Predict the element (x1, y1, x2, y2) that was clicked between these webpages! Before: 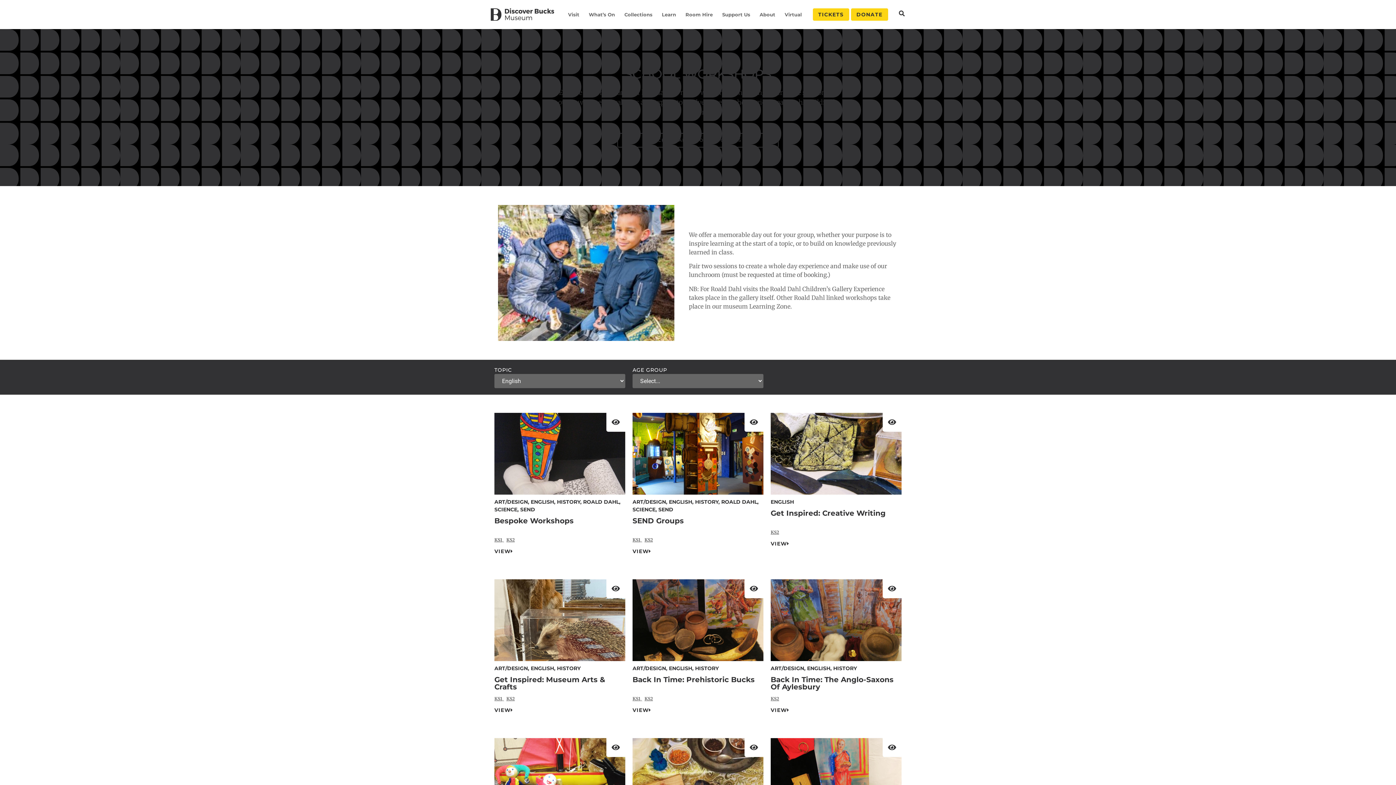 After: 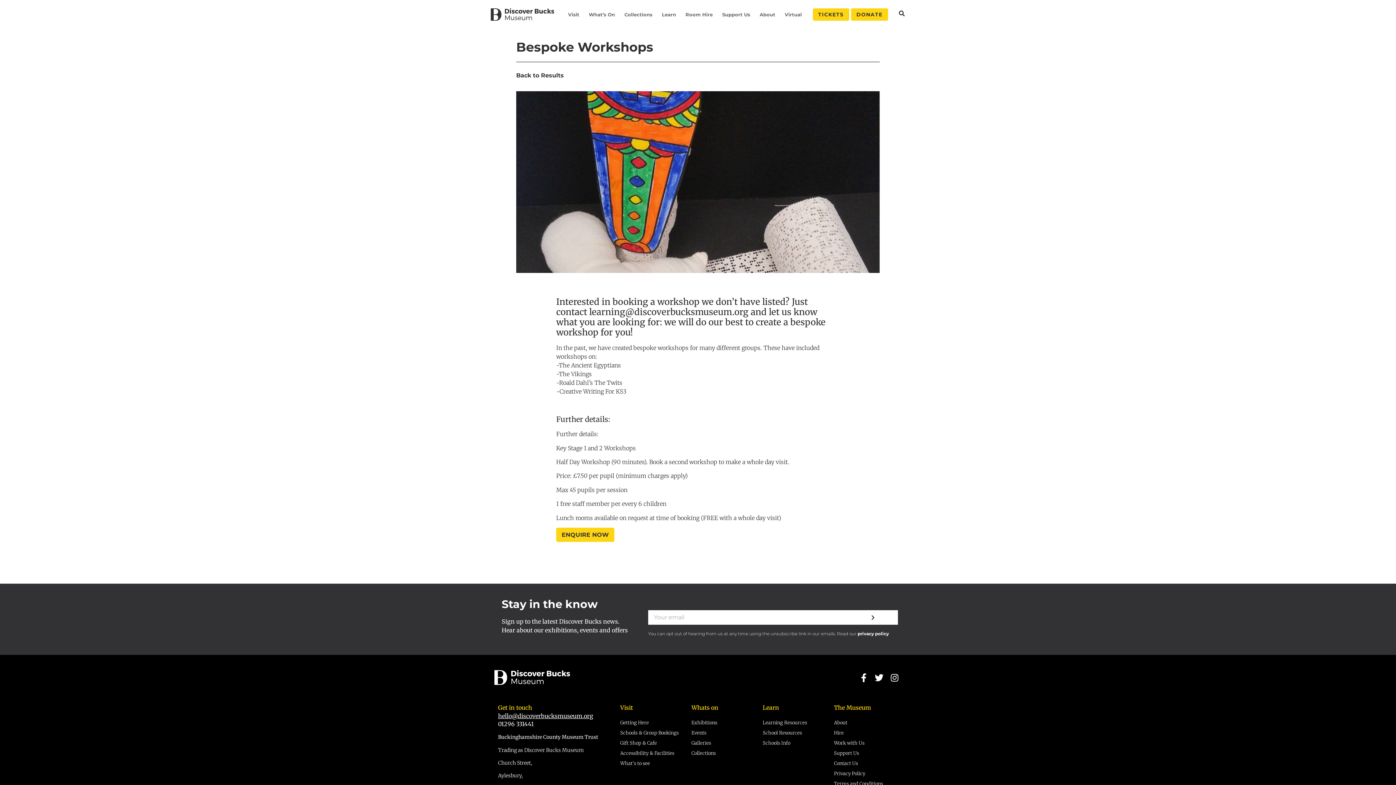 Action: label: VIEW bbox: (494, 549, 513, 554)